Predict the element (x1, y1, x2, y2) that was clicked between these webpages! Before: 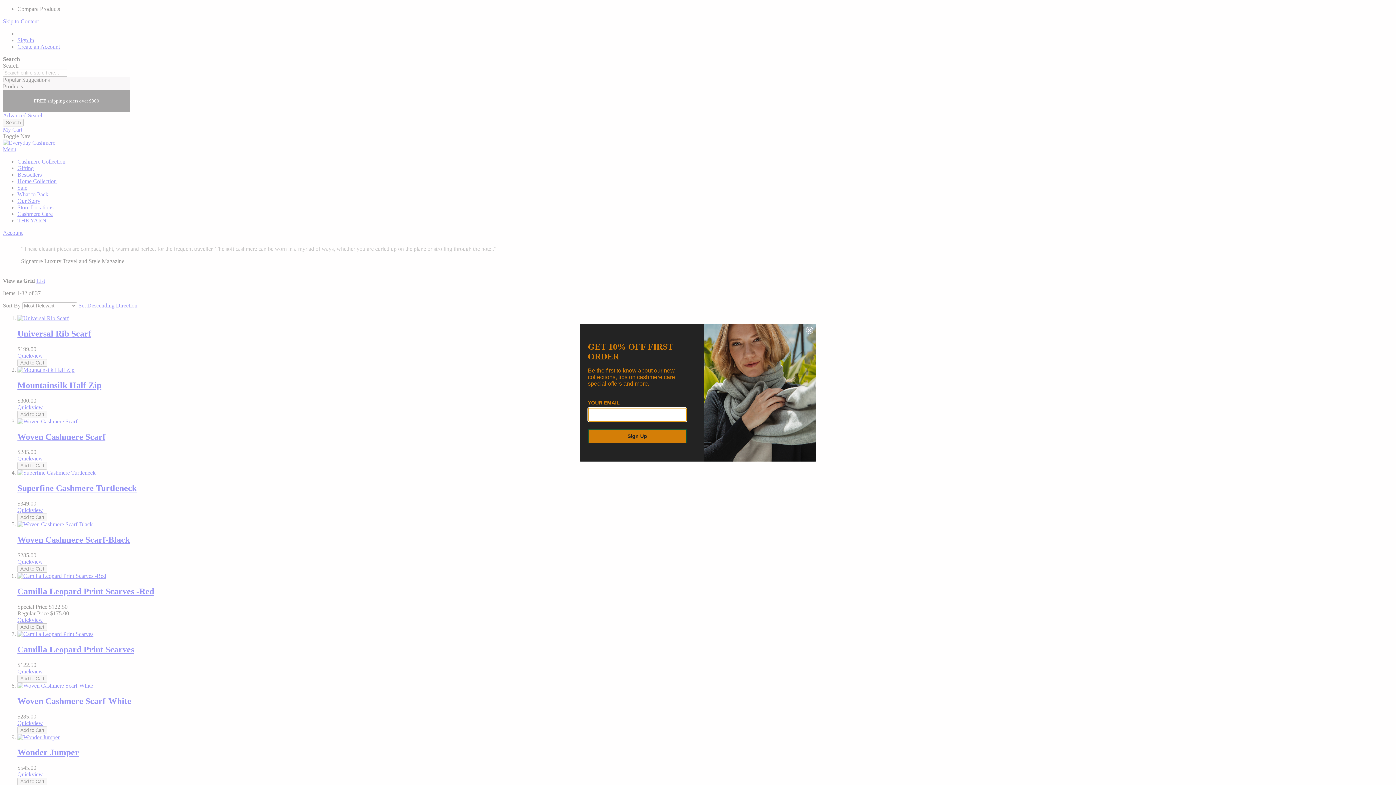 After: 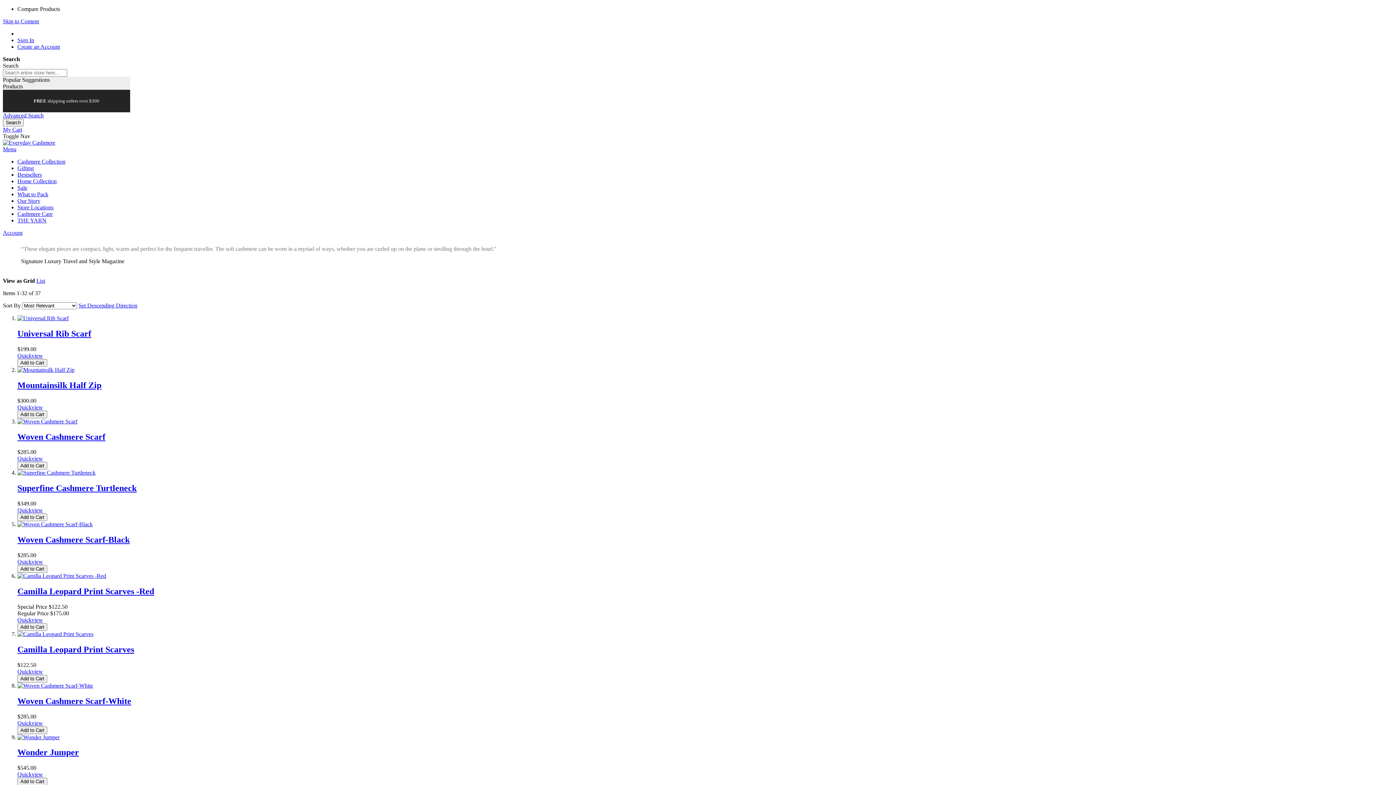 Action: bbox: (806, 326, 813, 334) label: Close dialog